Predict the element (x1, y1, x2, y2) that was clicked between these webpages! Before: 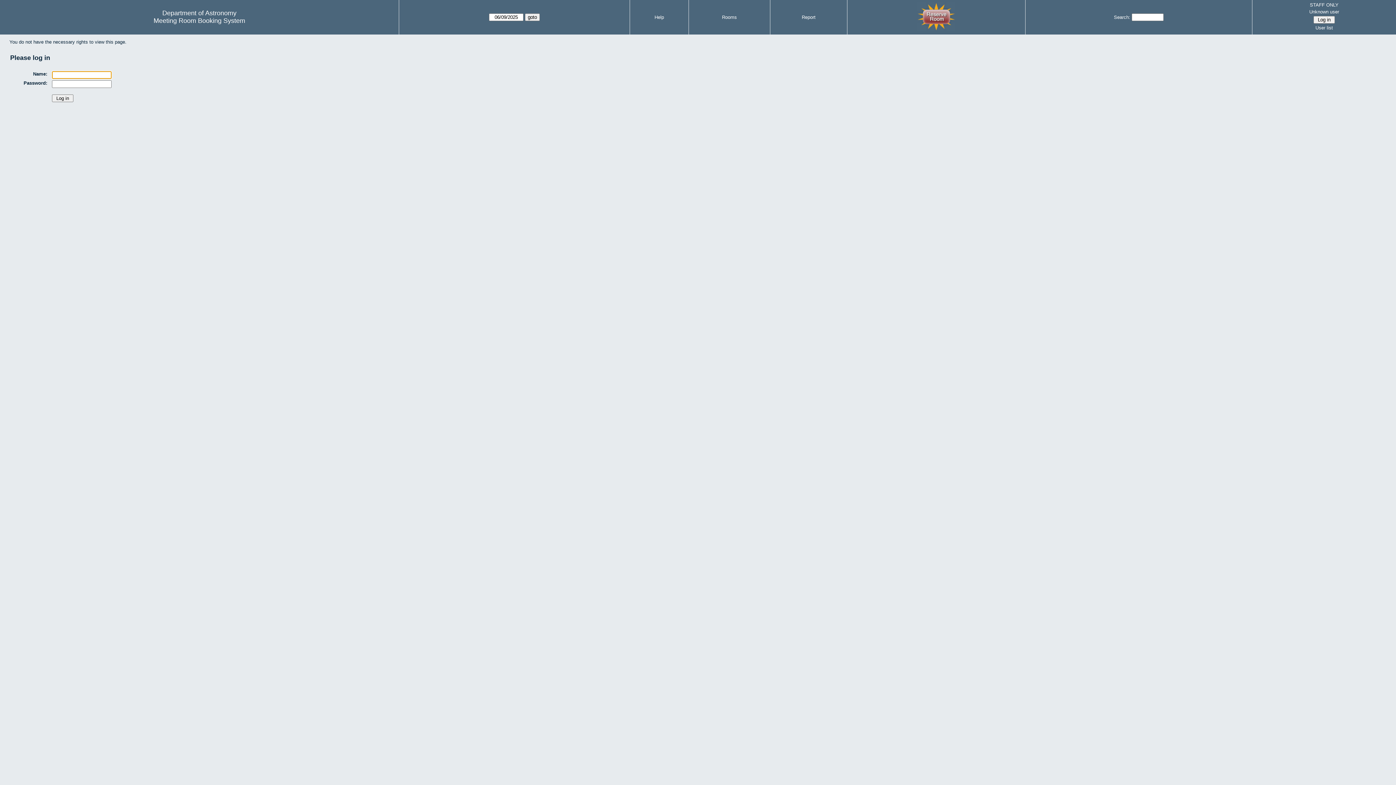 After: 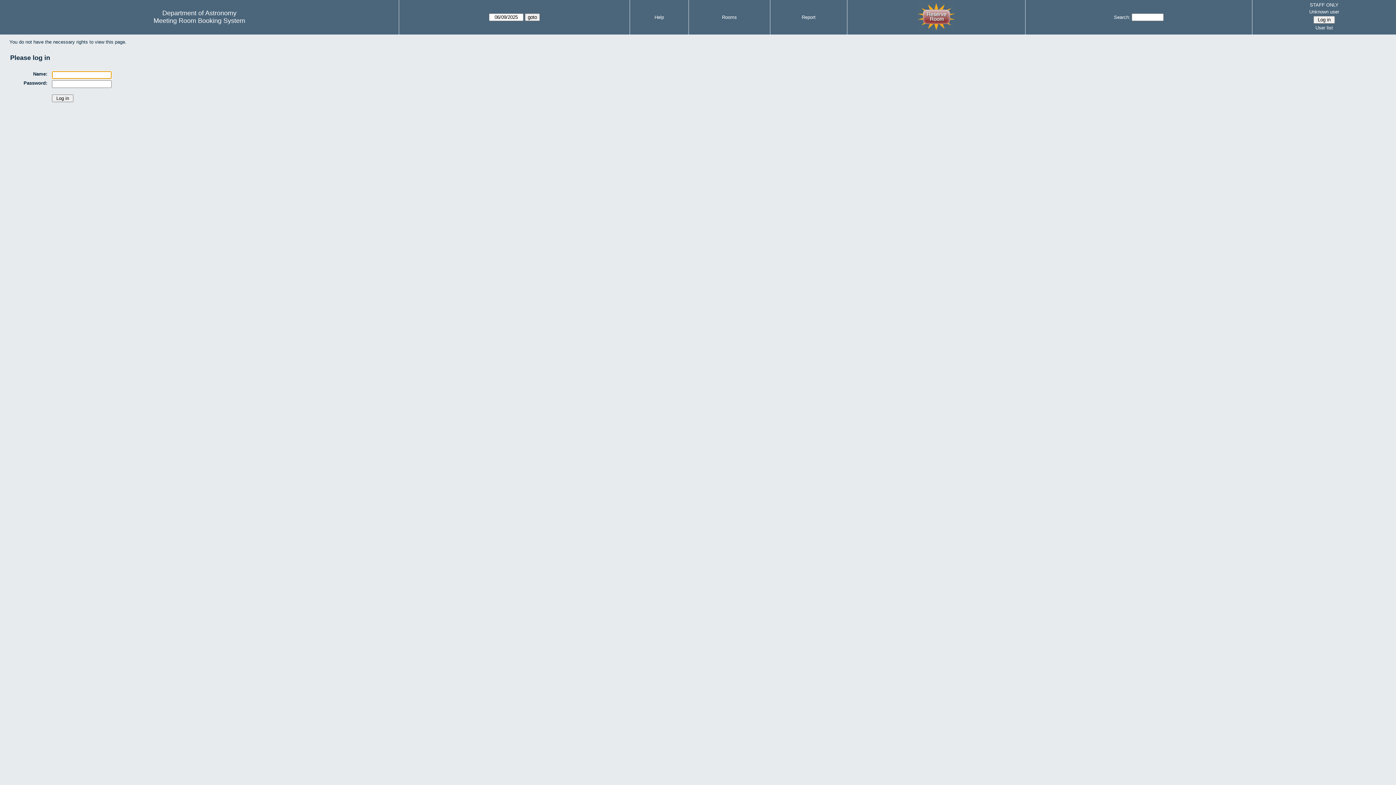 Action: label: User list bbox: (1254, 23, 1394, 31)